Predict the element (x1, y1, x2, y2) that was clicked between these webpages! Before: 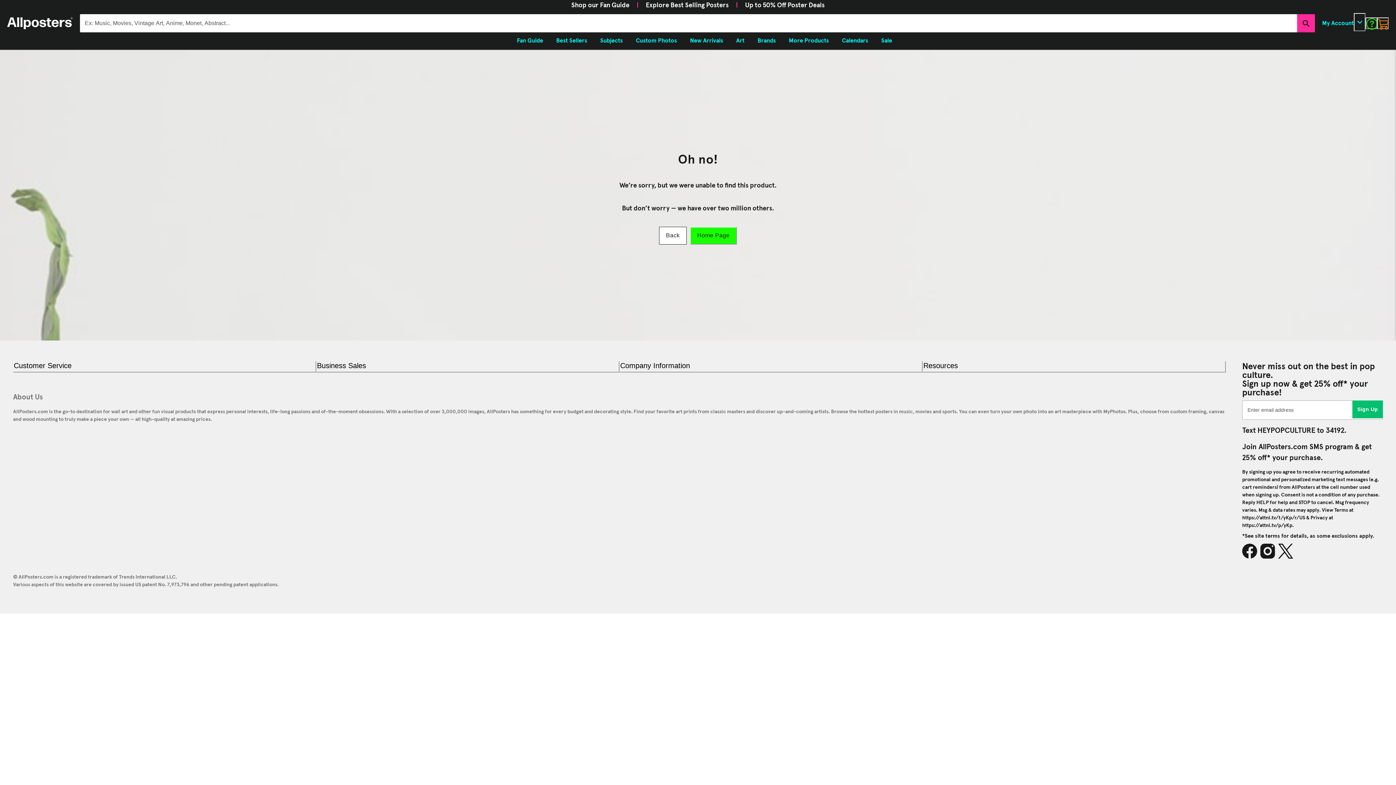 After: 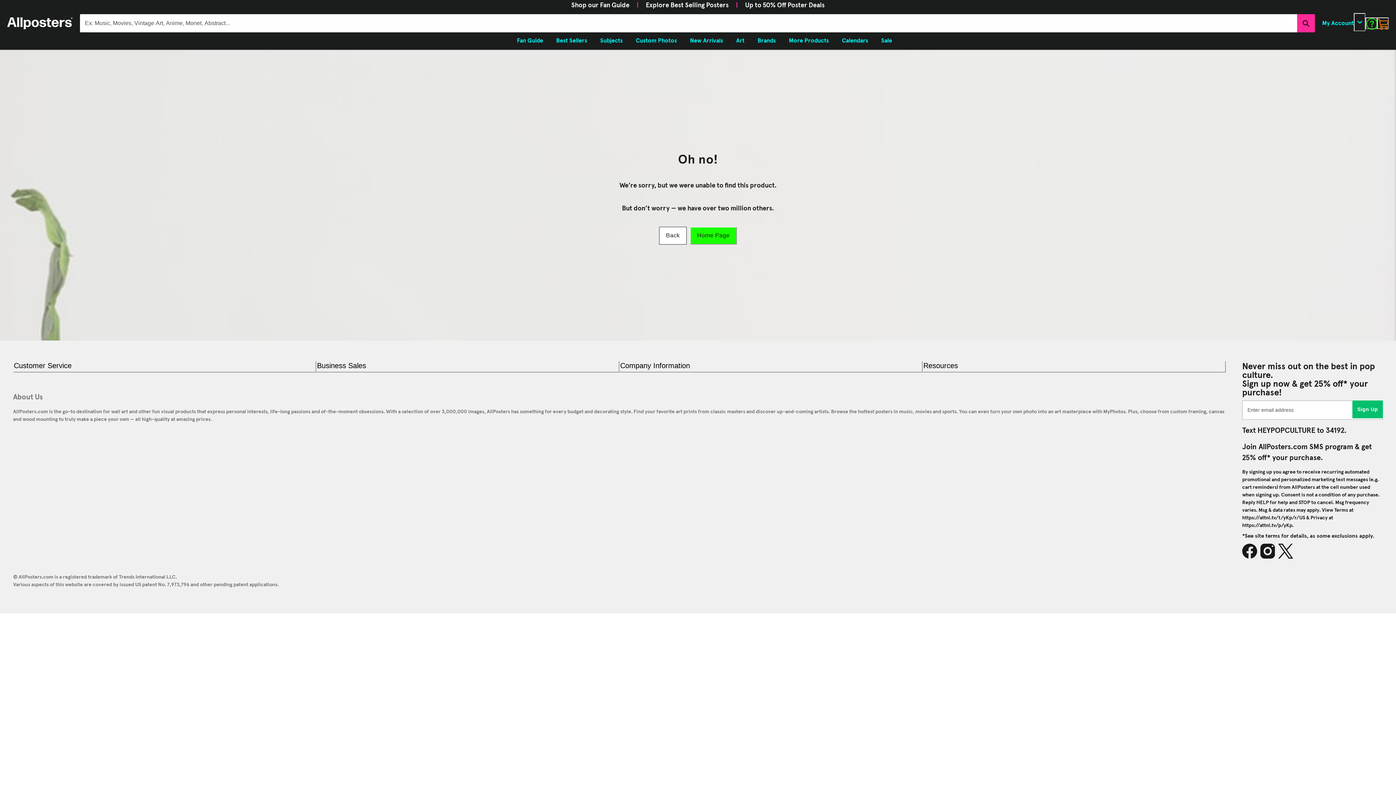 Action: label: Instagram bbox: (1260, 542, 1278, 560)